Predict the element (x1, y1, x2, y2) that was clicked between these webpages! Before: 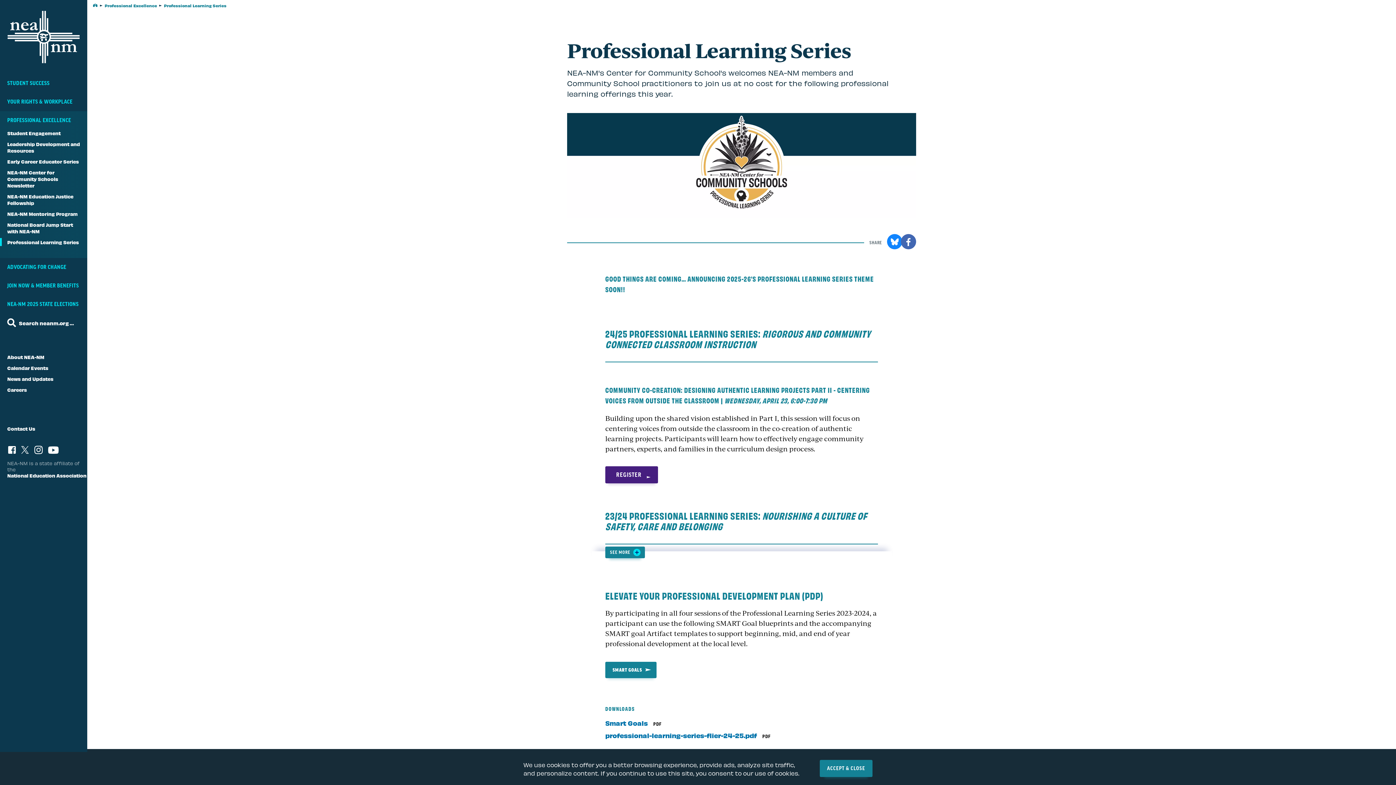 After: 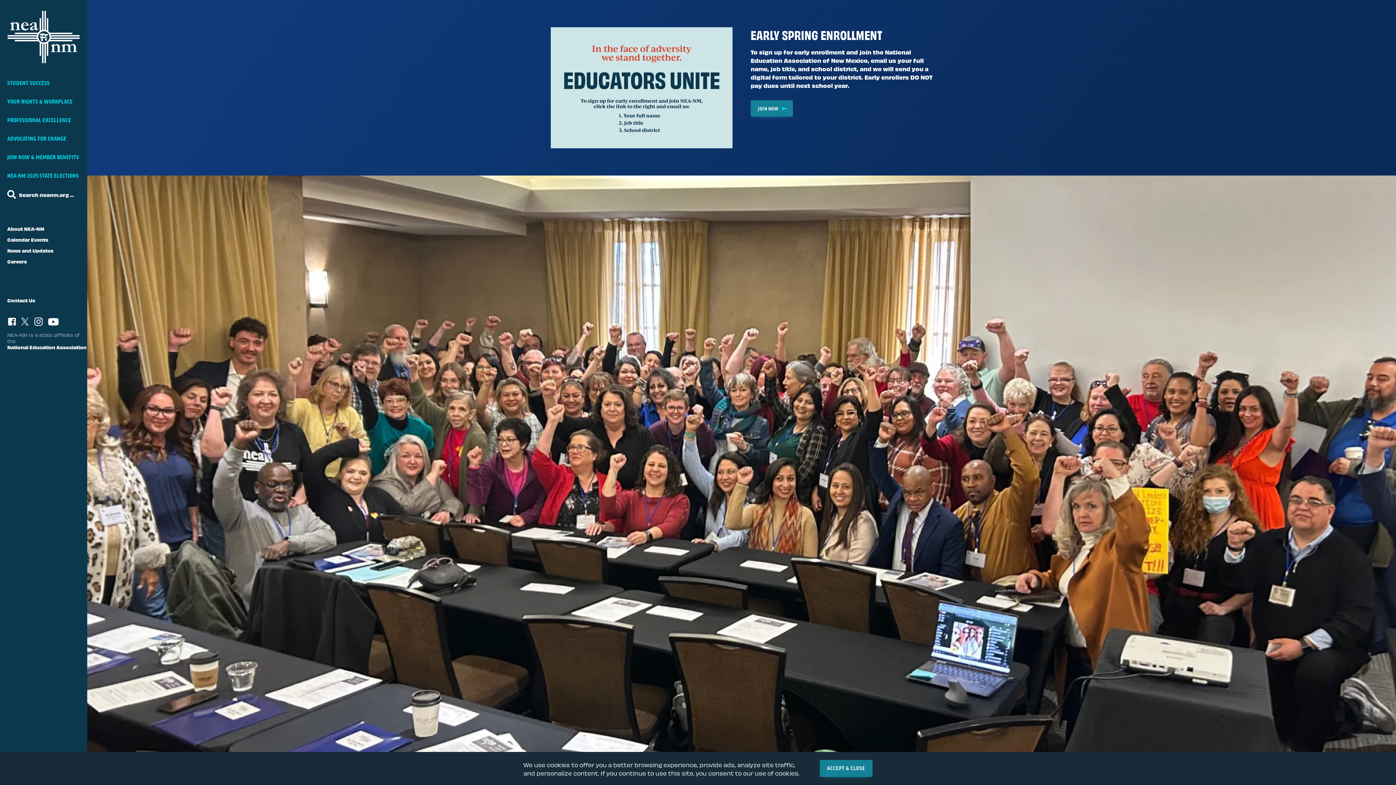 Action: bbox: (0, 10, 87, 63)